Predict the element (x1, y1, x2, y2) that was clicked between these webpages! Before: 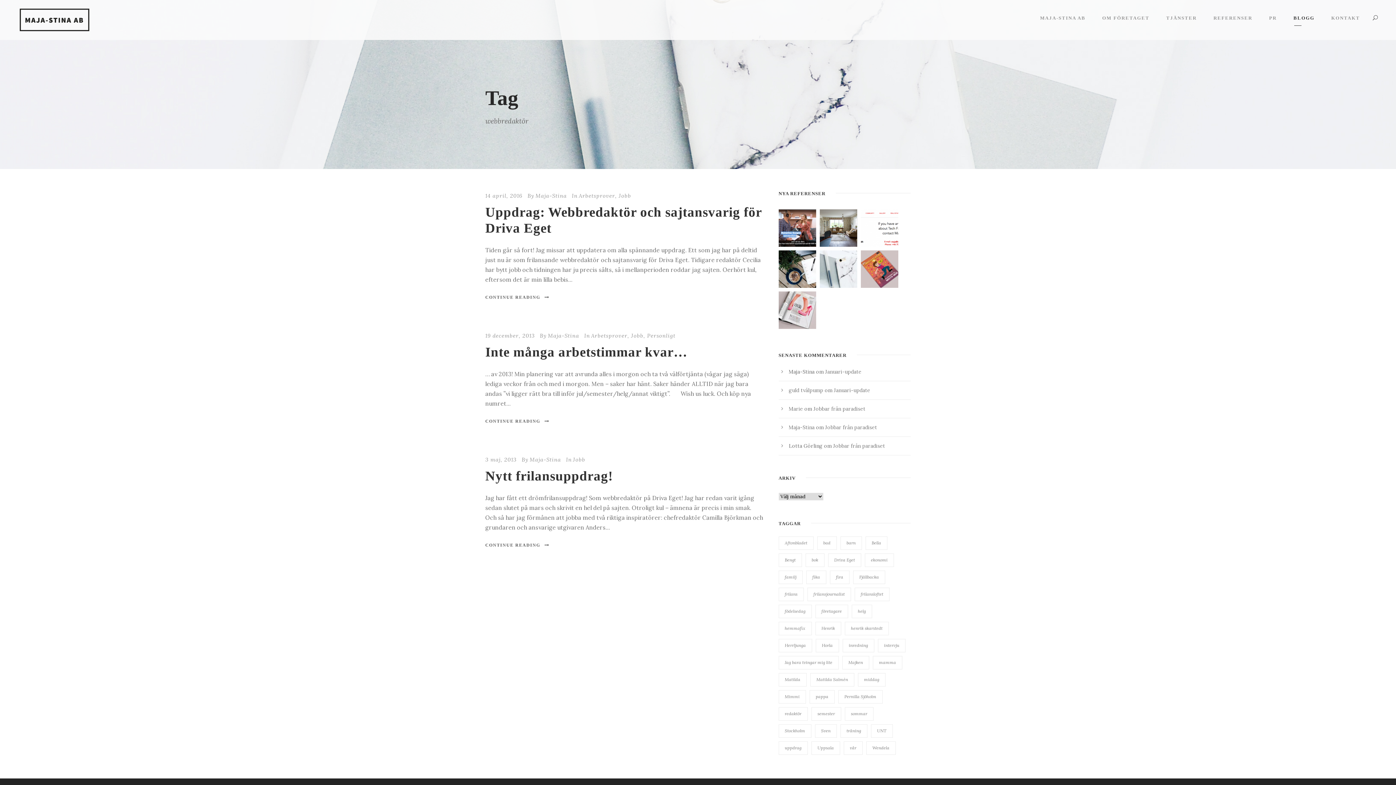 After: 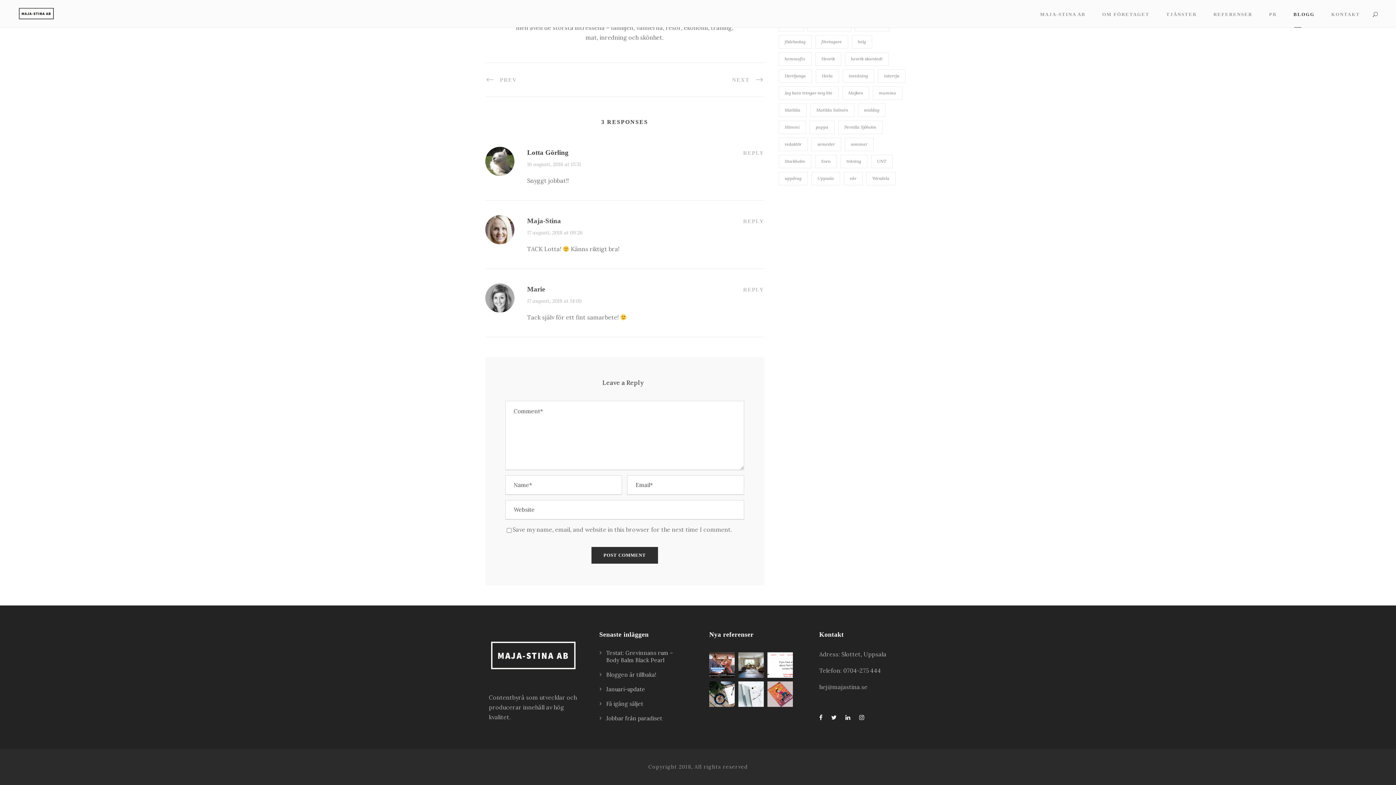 Action: label: Jobbar från paradiset bbox: (813, 405, 865, 412)